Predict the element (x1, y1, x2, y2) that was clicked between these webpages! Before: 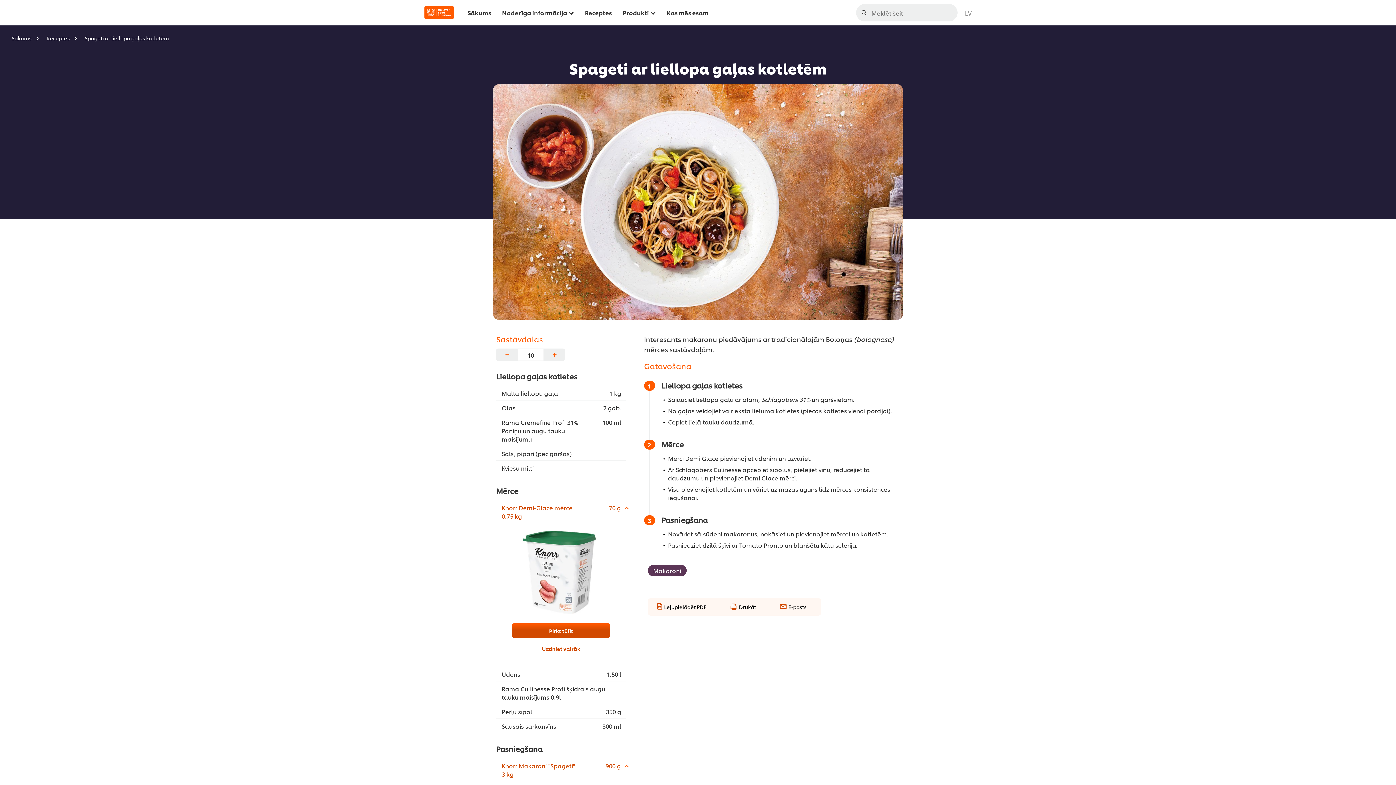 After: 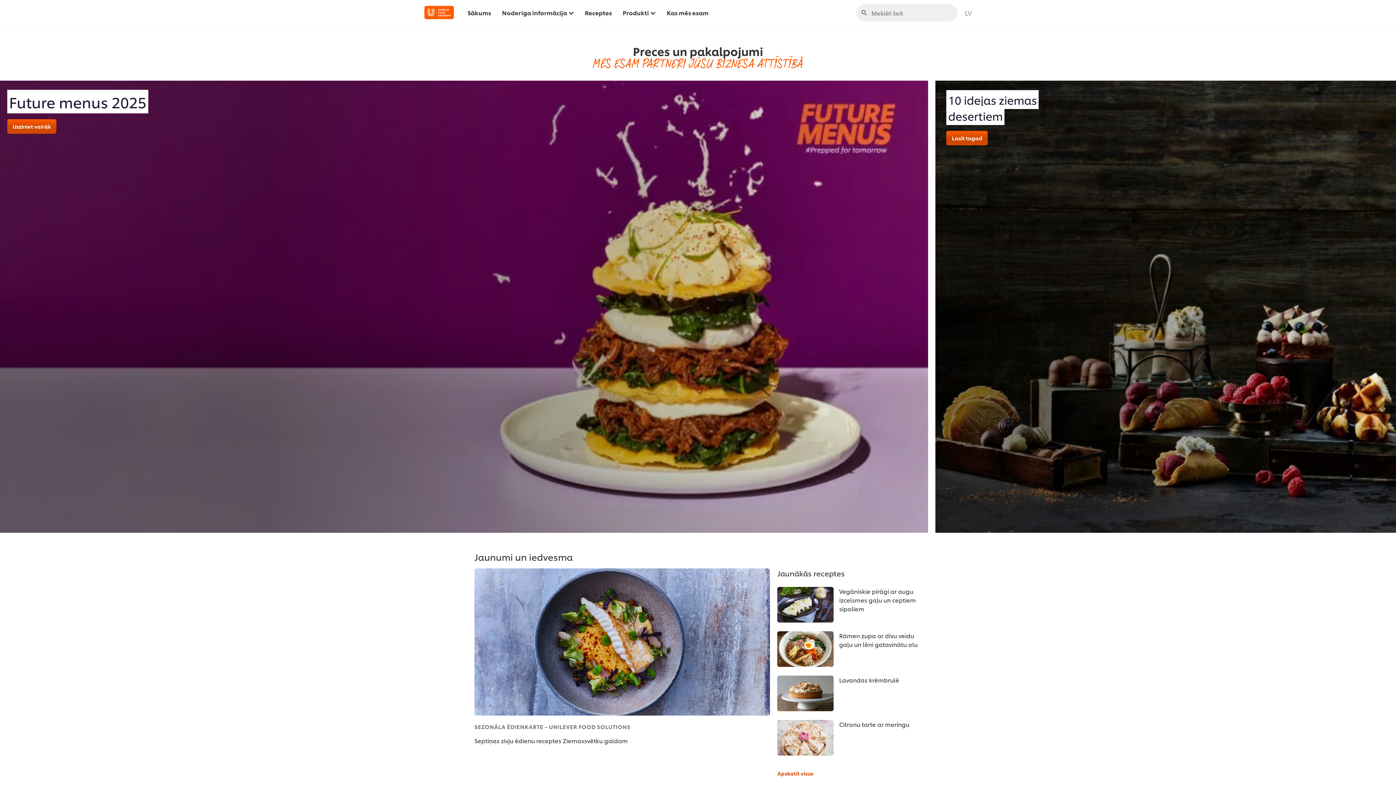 Action: bbox: (418, 2, 460, 22)